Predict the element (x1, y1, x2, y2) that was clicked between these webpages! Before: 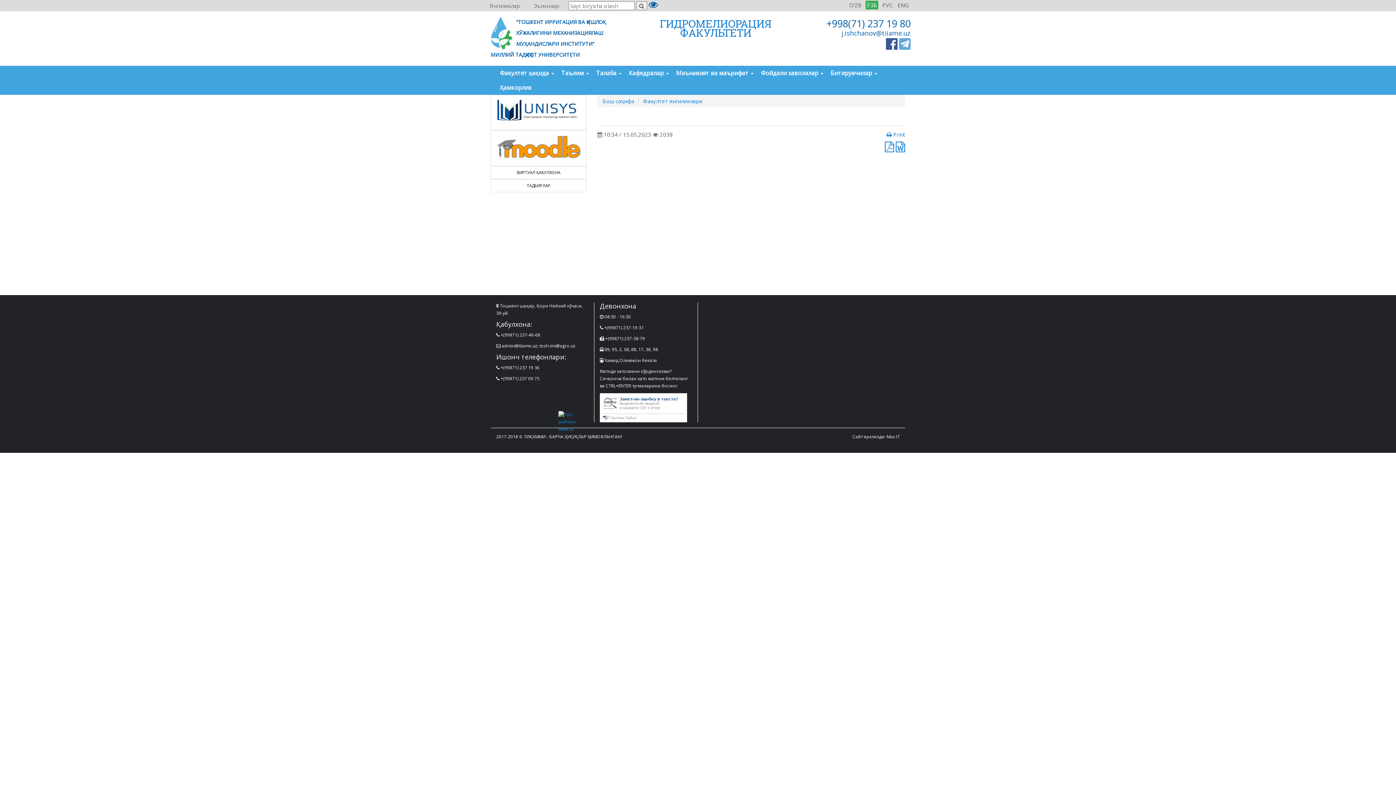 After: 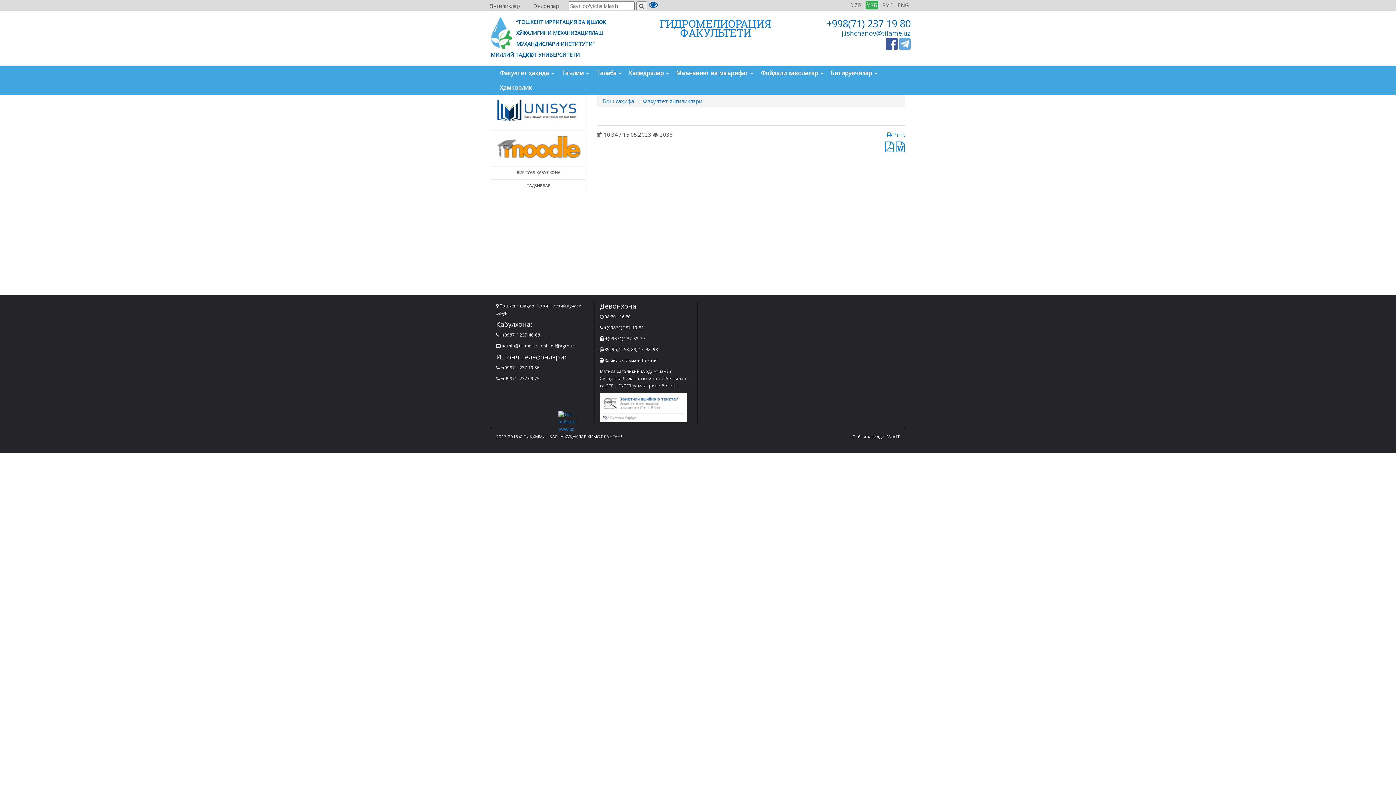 Action: bbox: (899, 39, 910, 46)